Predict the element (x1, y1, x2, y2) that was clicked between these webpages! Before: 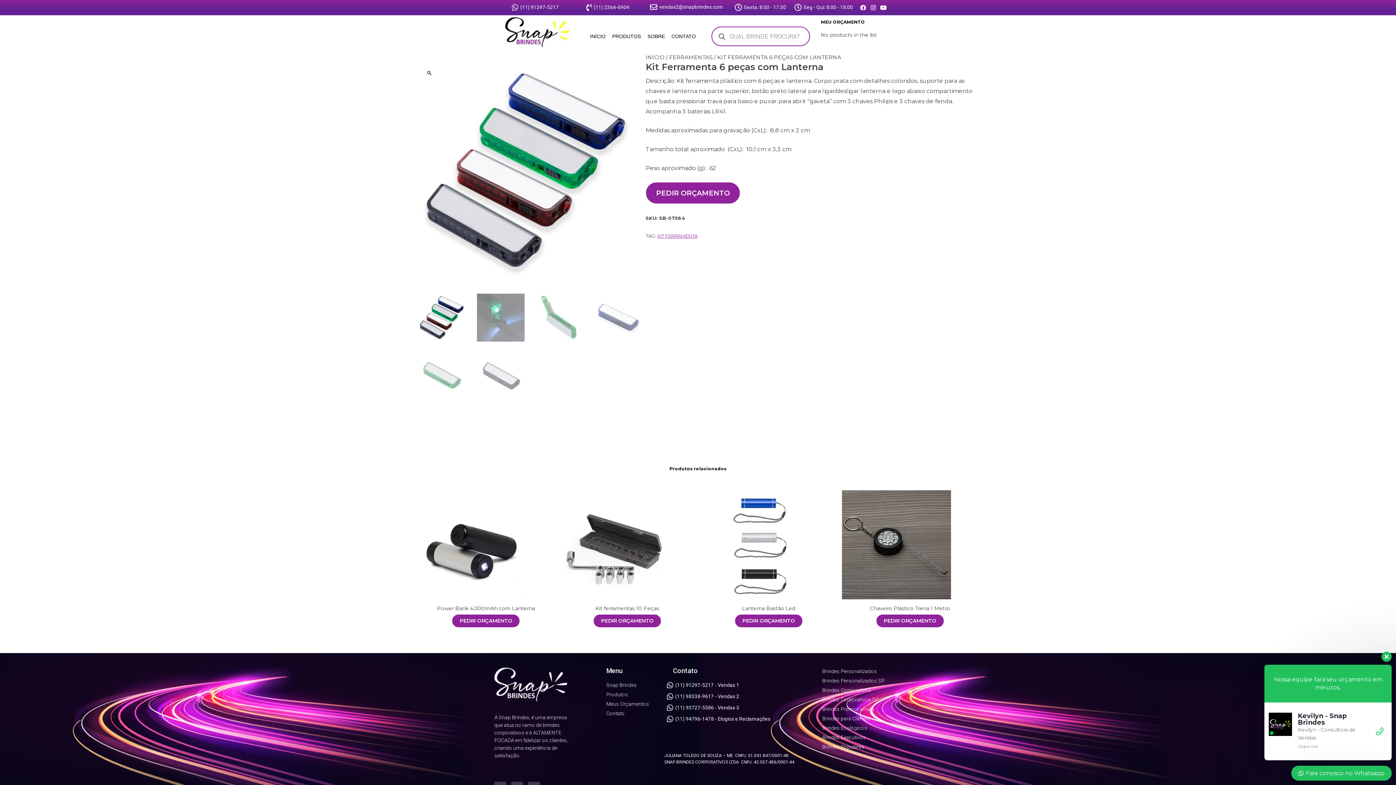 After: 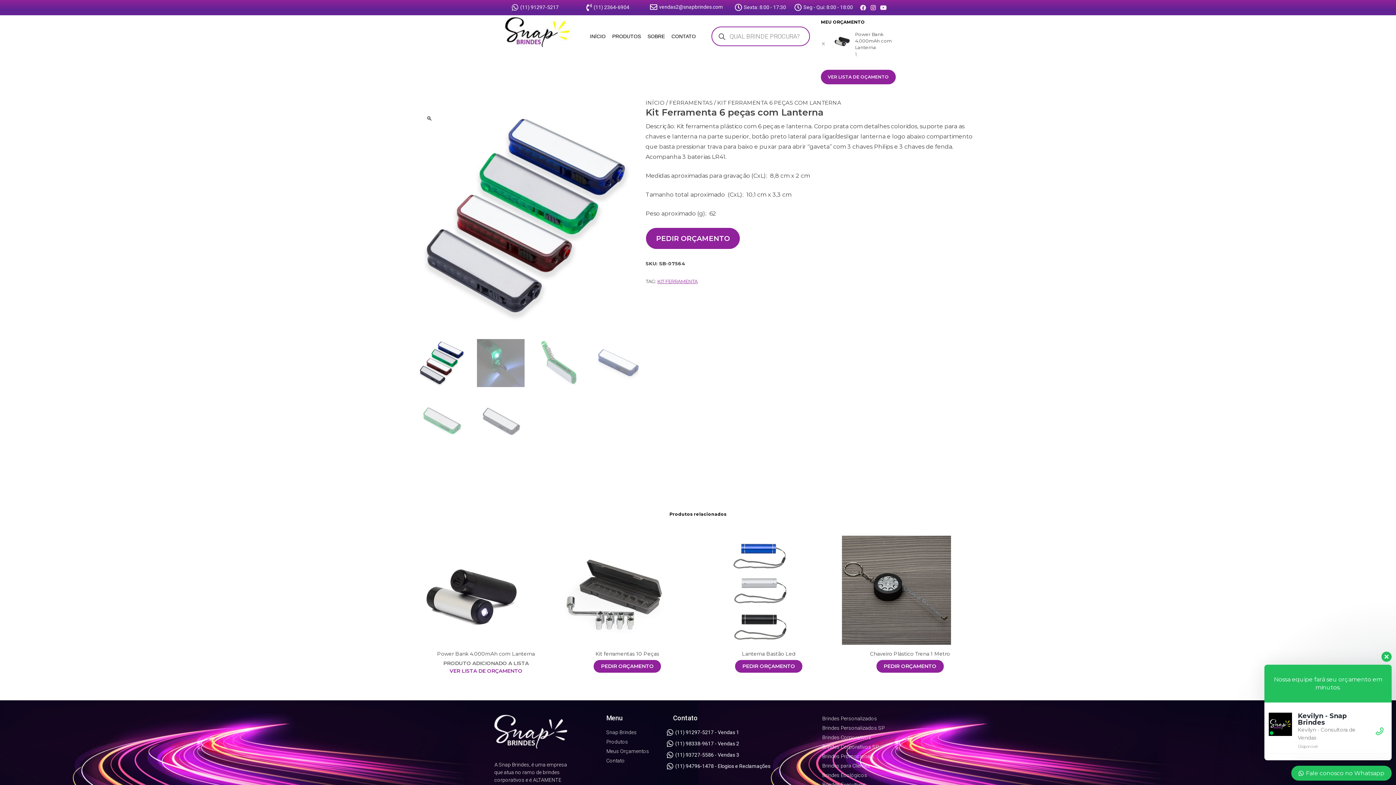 Action: bbox: (452, 614, 520, 628) label: PEDIR ORÇAMENTO